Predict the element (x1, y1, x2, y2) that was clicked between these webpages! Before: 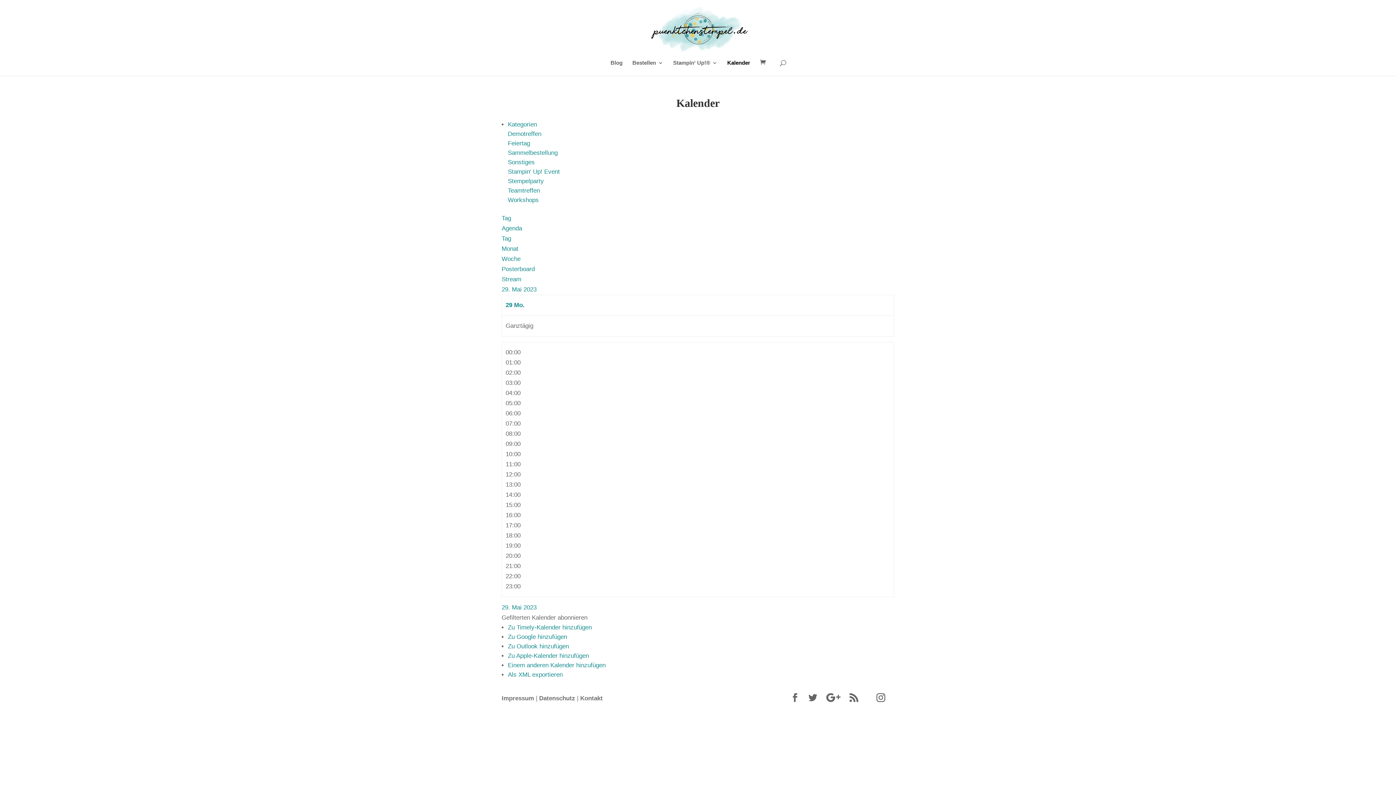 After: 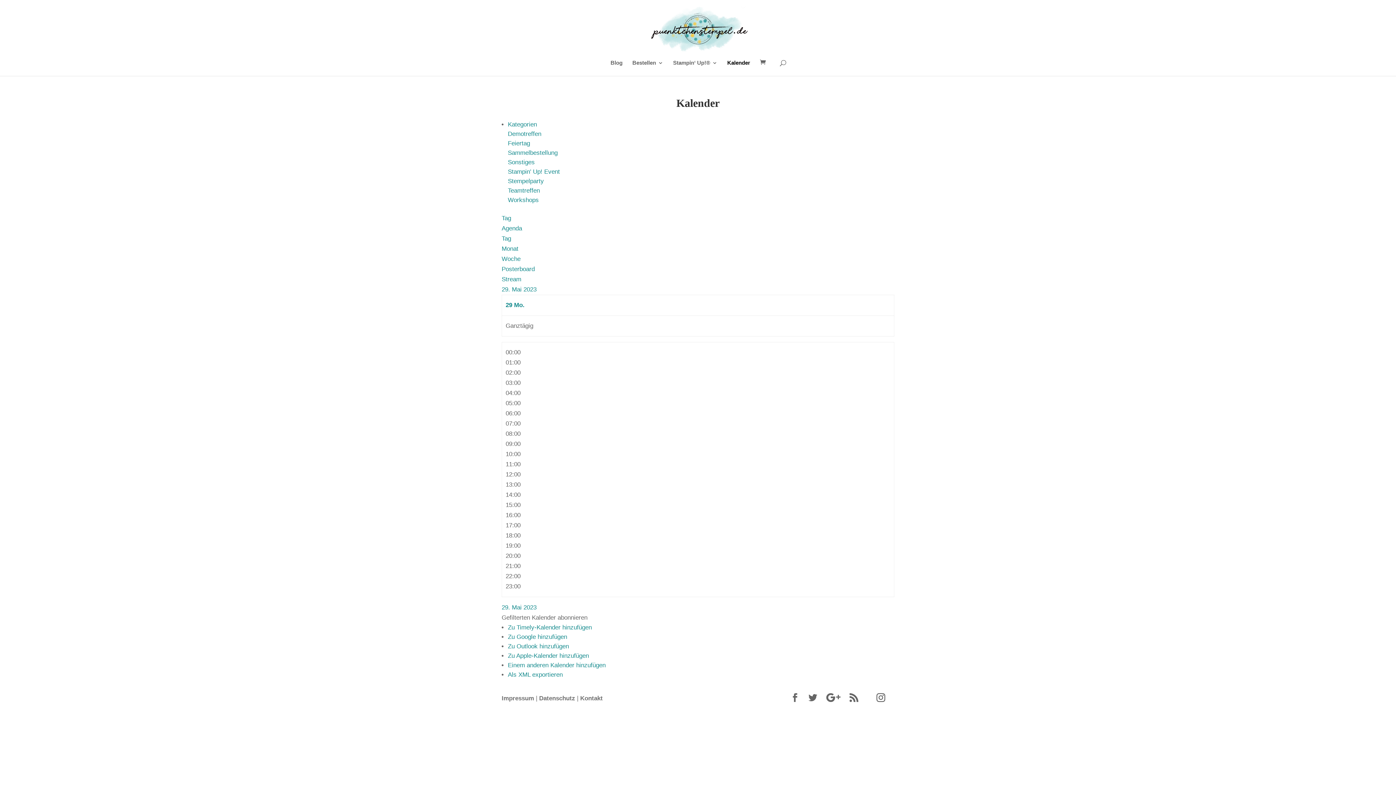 Action: label: Zu Outlook hinzufügen bbox: (508, 643, 569, 650)